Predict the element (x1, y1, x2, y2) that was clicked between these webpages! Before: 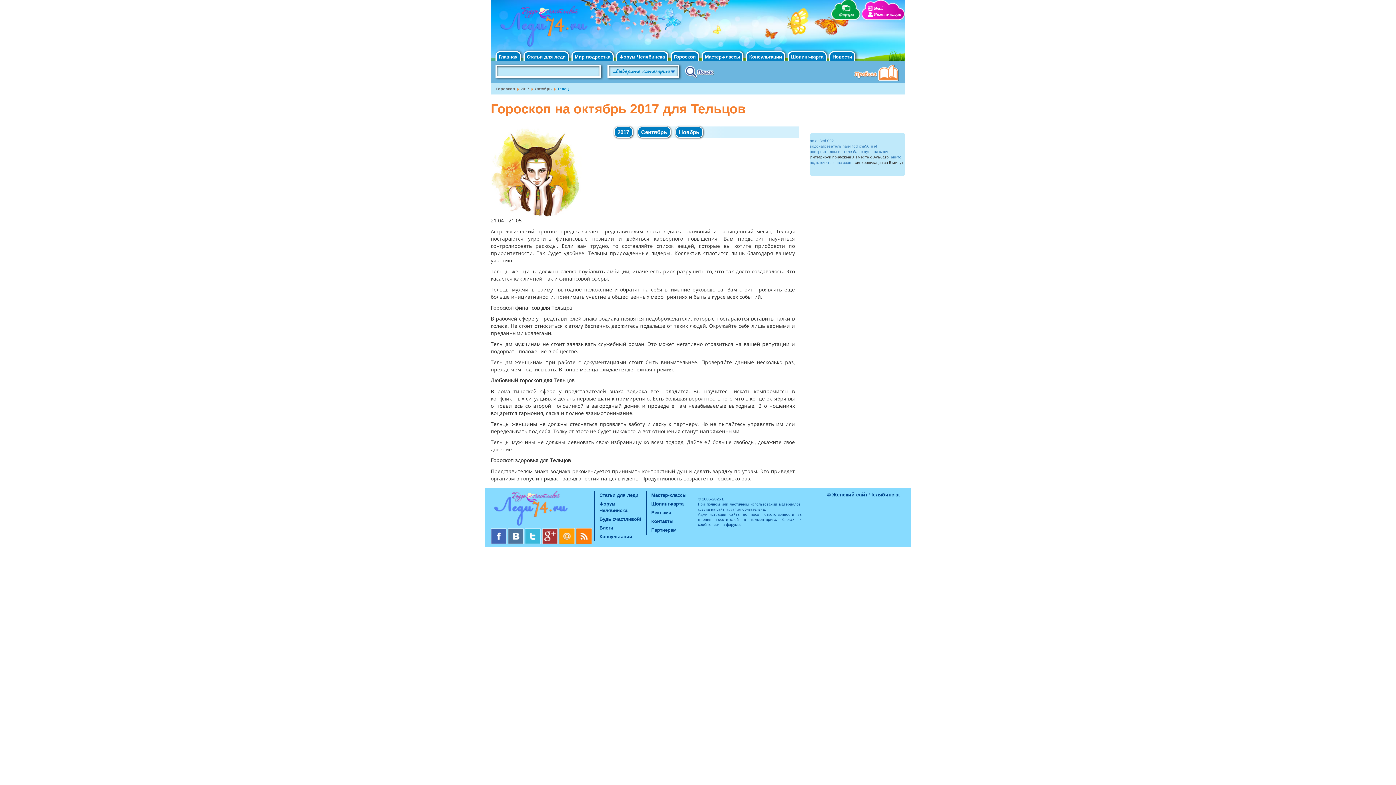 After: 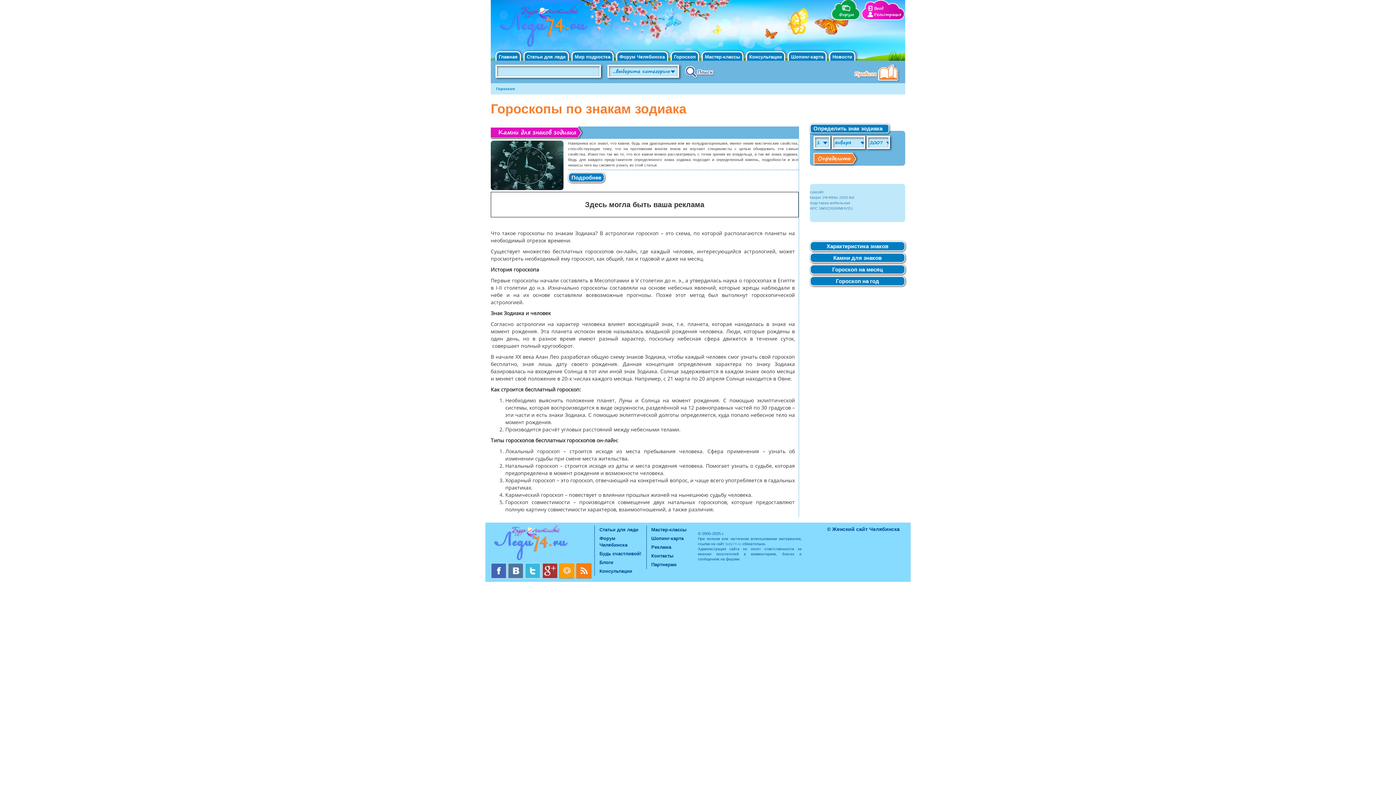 Action: bbox: (674, 54, 696, 59) label: Гороскоп